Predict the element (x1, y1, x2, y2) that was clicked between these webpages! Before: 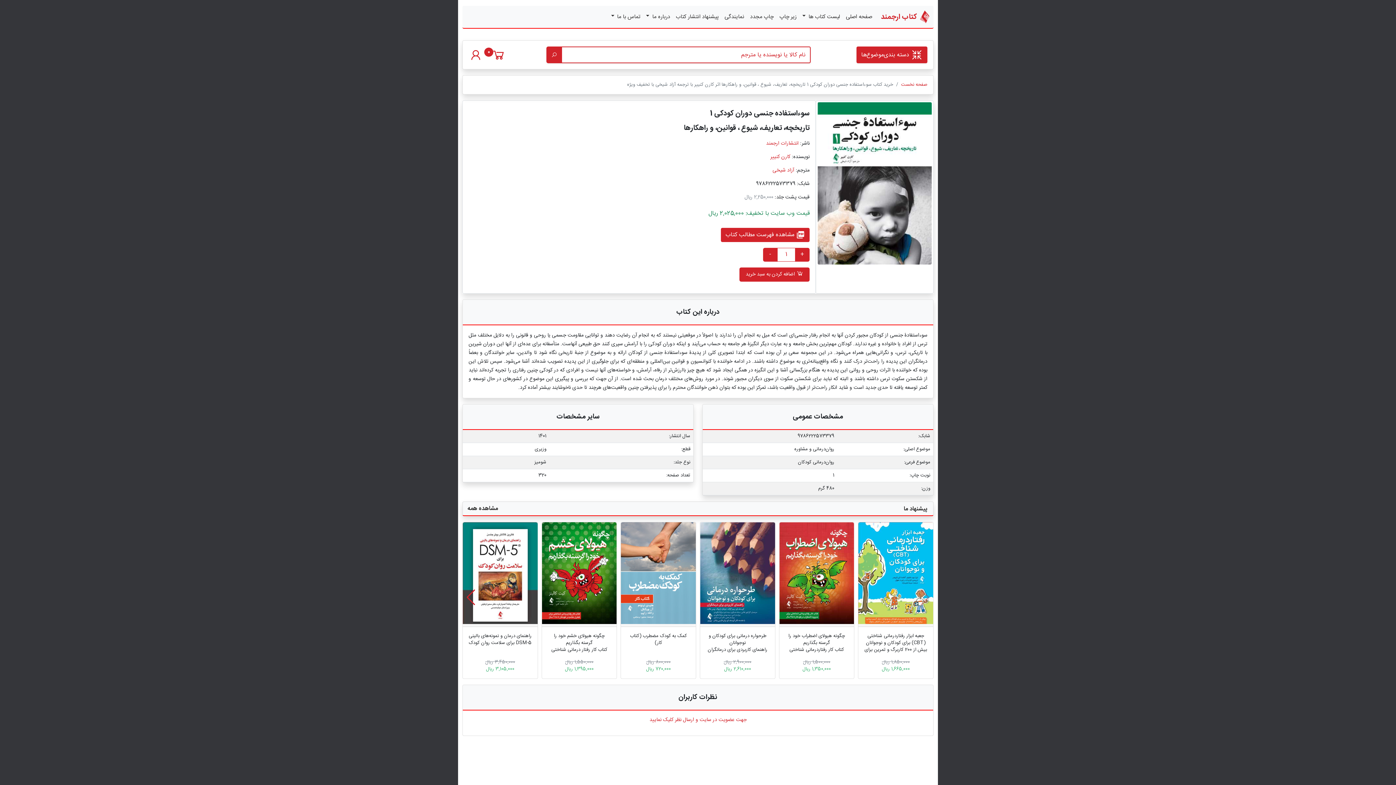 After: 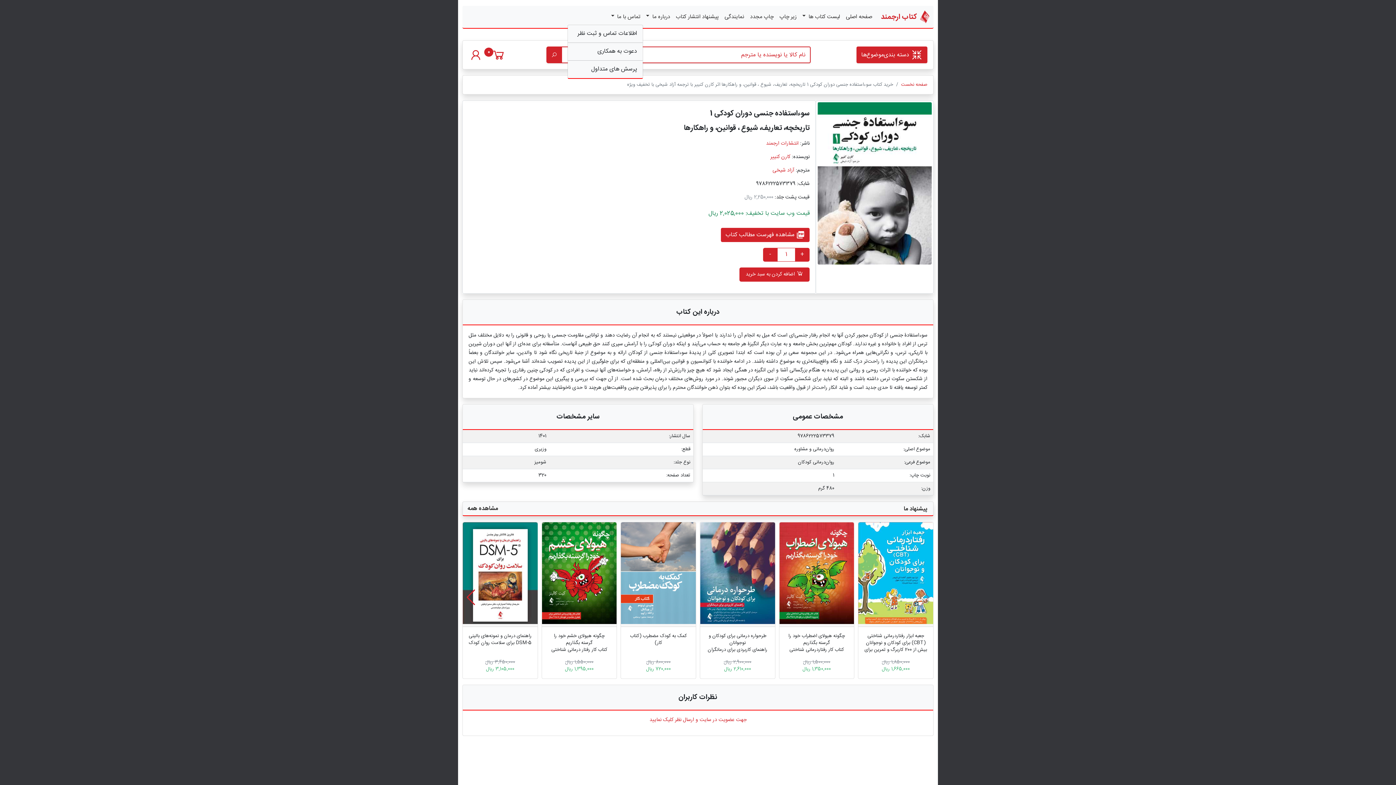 Action: bbox: (608, 10, 643, 23) label: تماس با ما 